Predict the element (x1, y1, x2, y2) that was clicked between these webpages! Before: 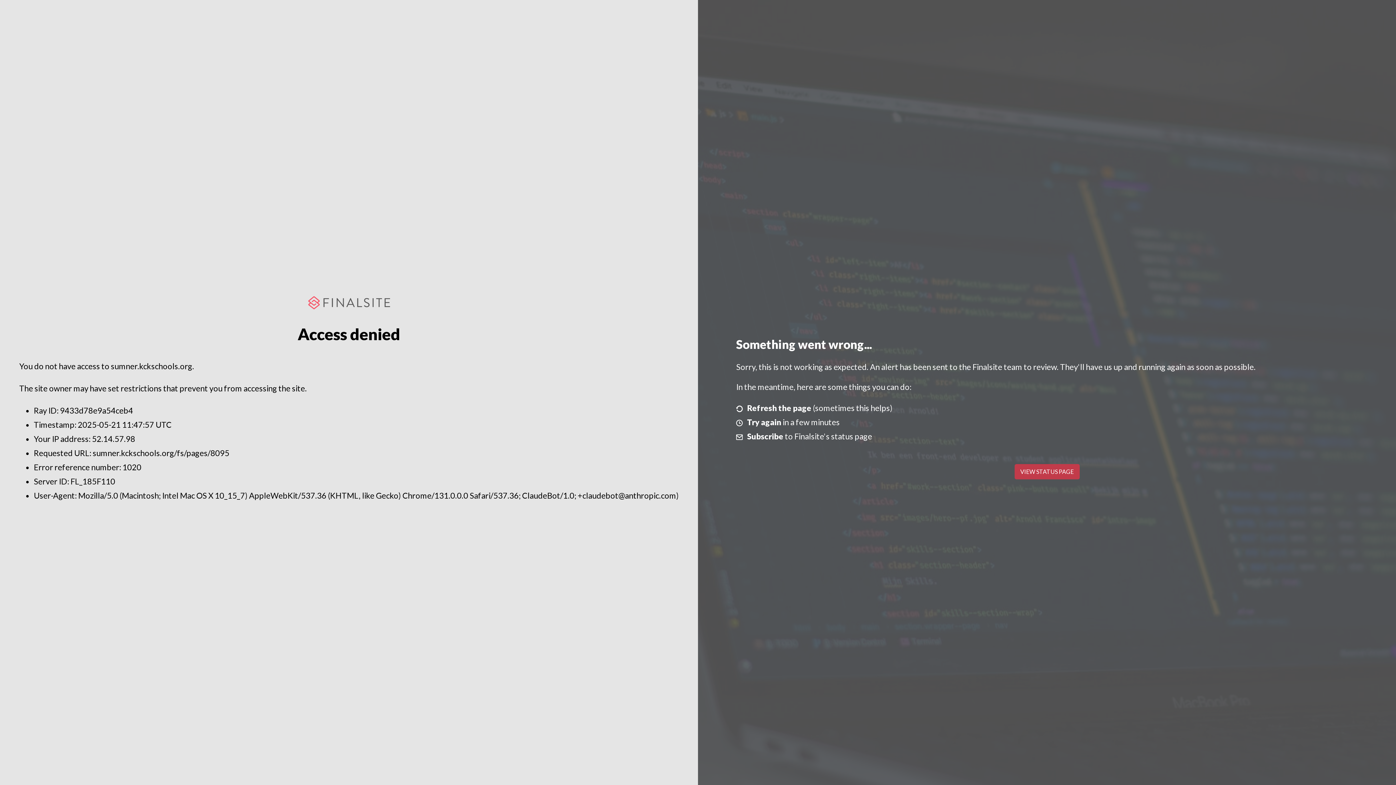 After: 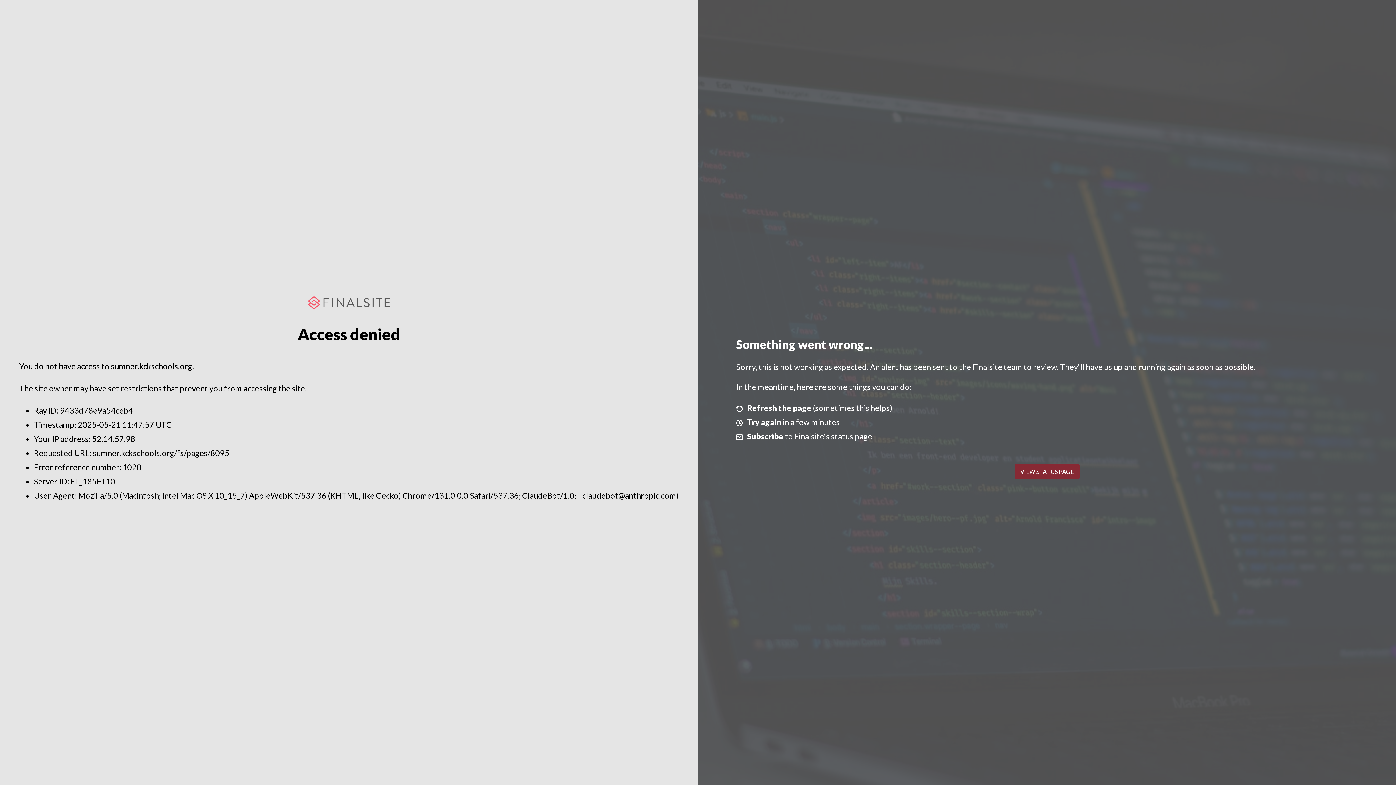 Action: bbox: (1014, 464, 1079, 479) label: VIEW STATUS PAGE